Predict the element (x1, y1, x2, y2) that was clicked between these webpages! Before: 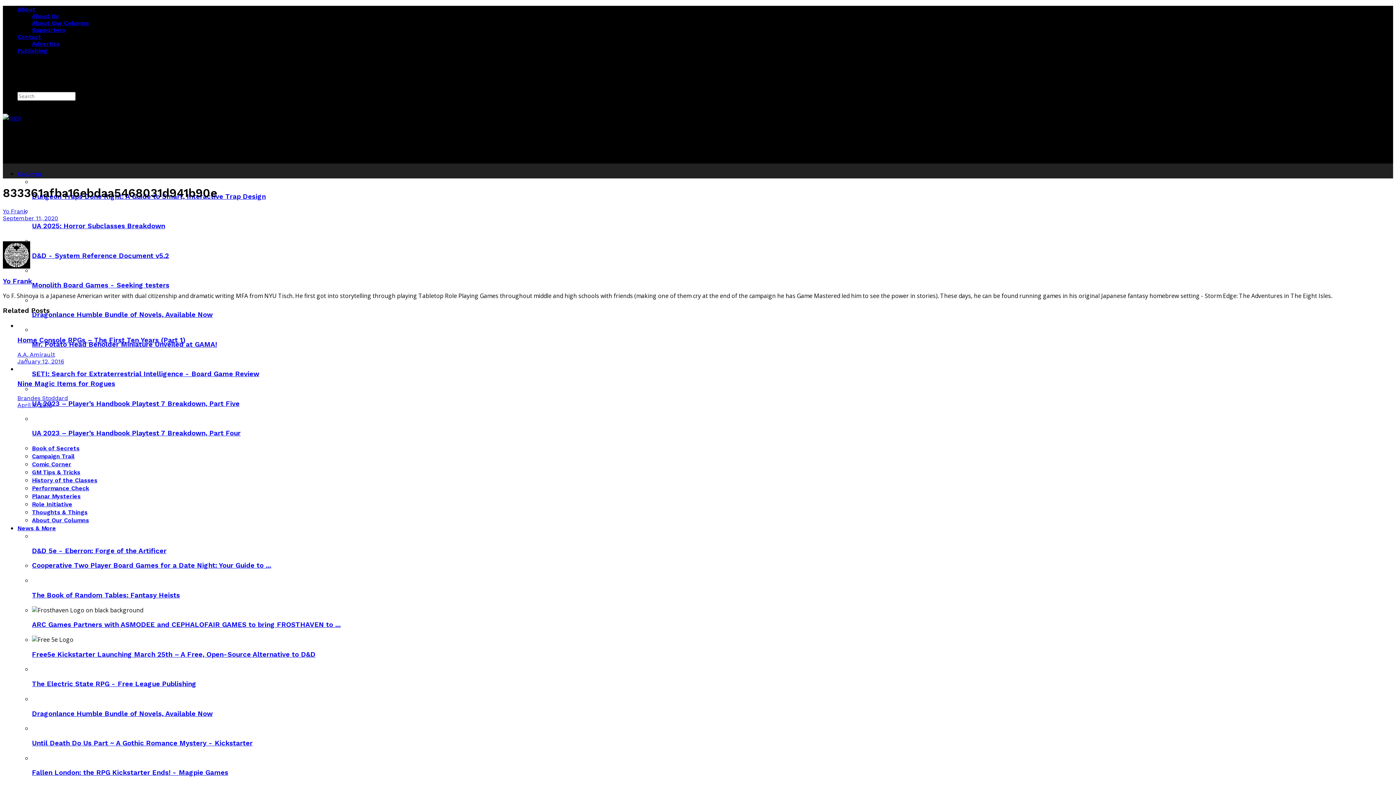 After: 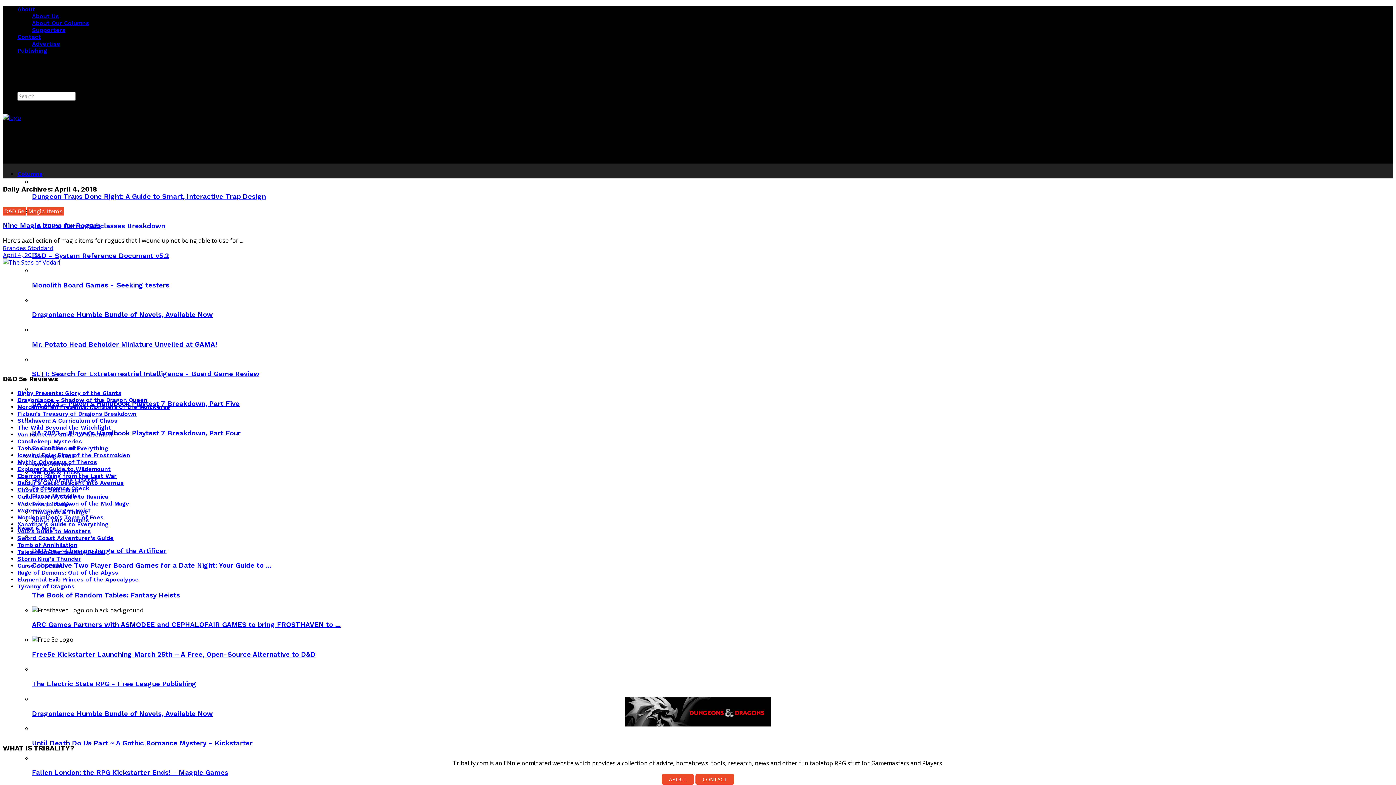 Action: label: April 4, 2018 bbox: (17, 401, 52, 408)